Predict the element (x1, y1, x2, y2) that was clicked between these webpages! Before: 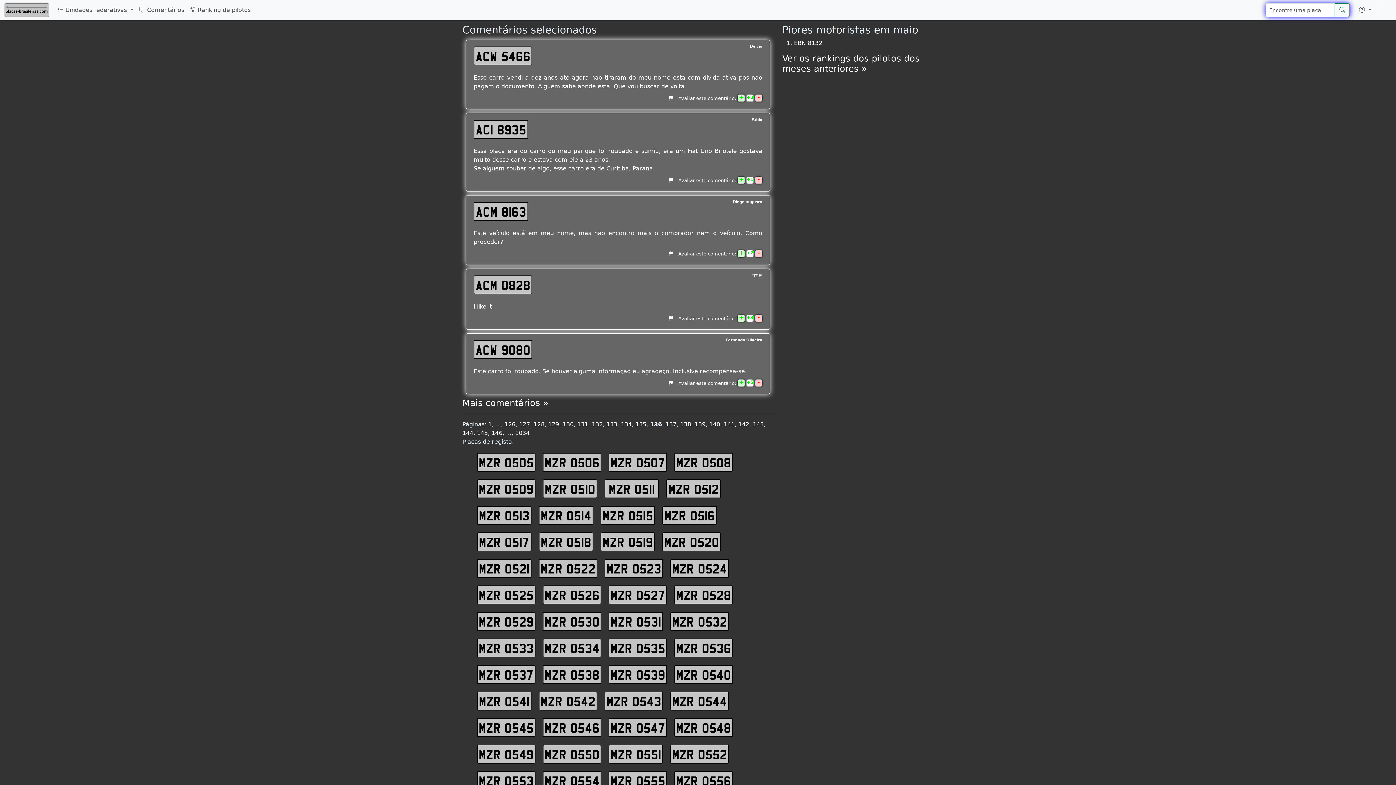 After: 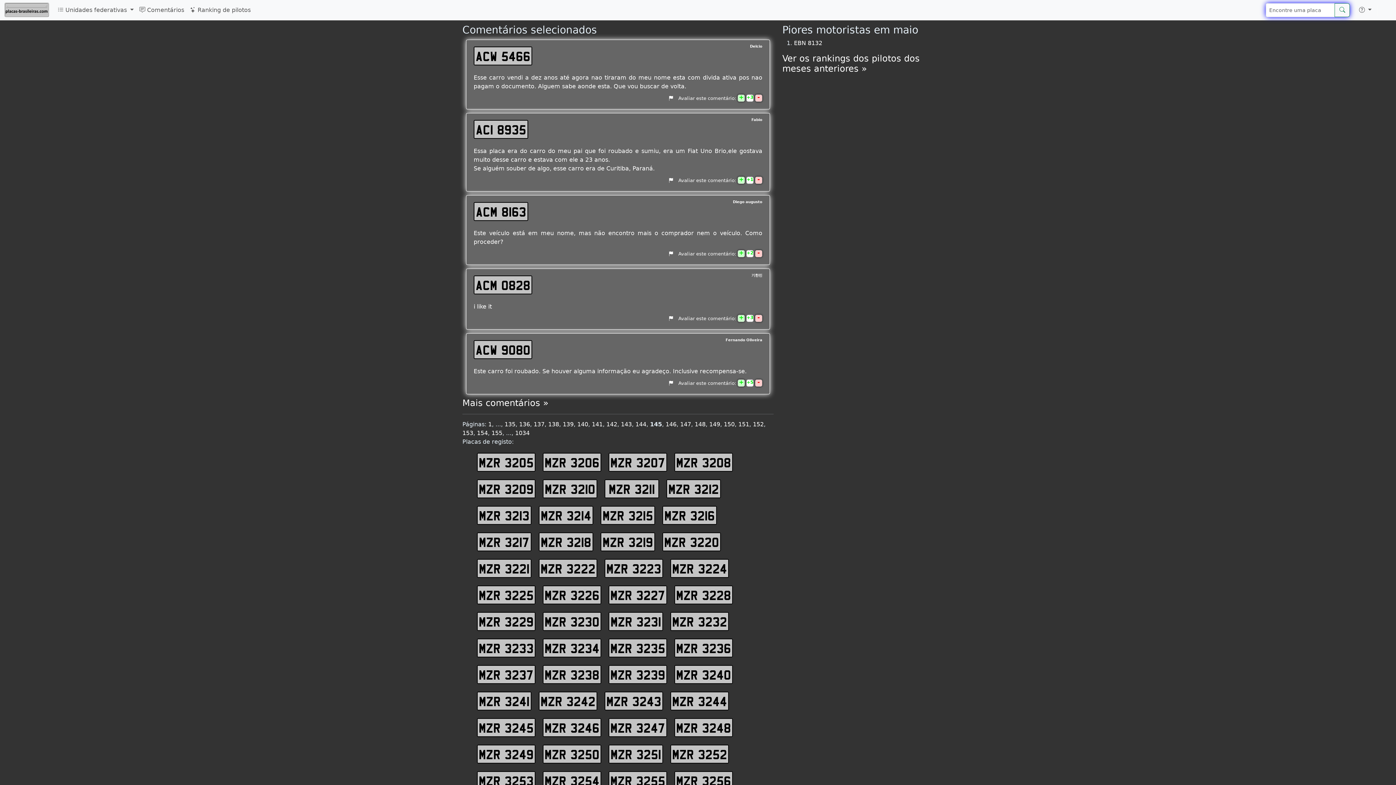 Action: label: 145 bbox: (477, 429, 488, 436)